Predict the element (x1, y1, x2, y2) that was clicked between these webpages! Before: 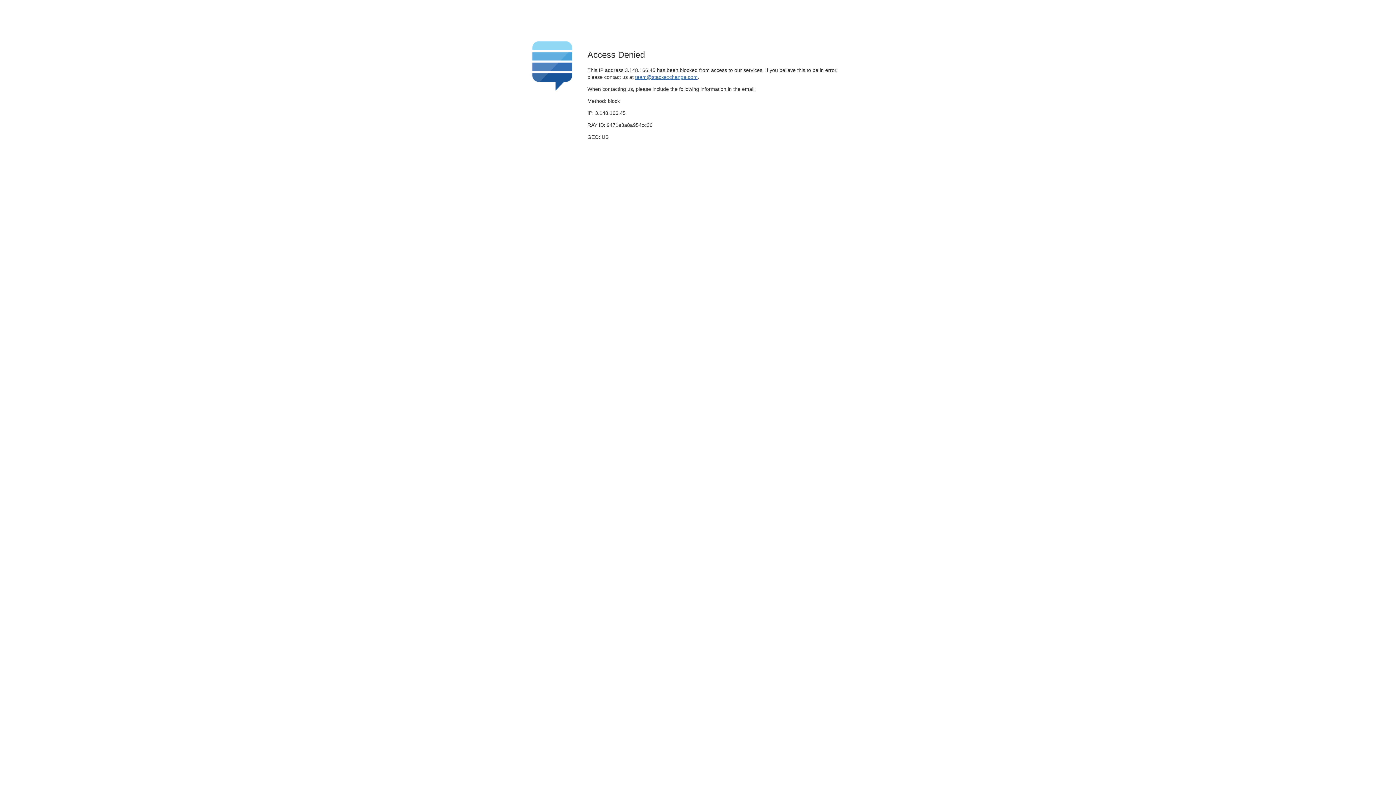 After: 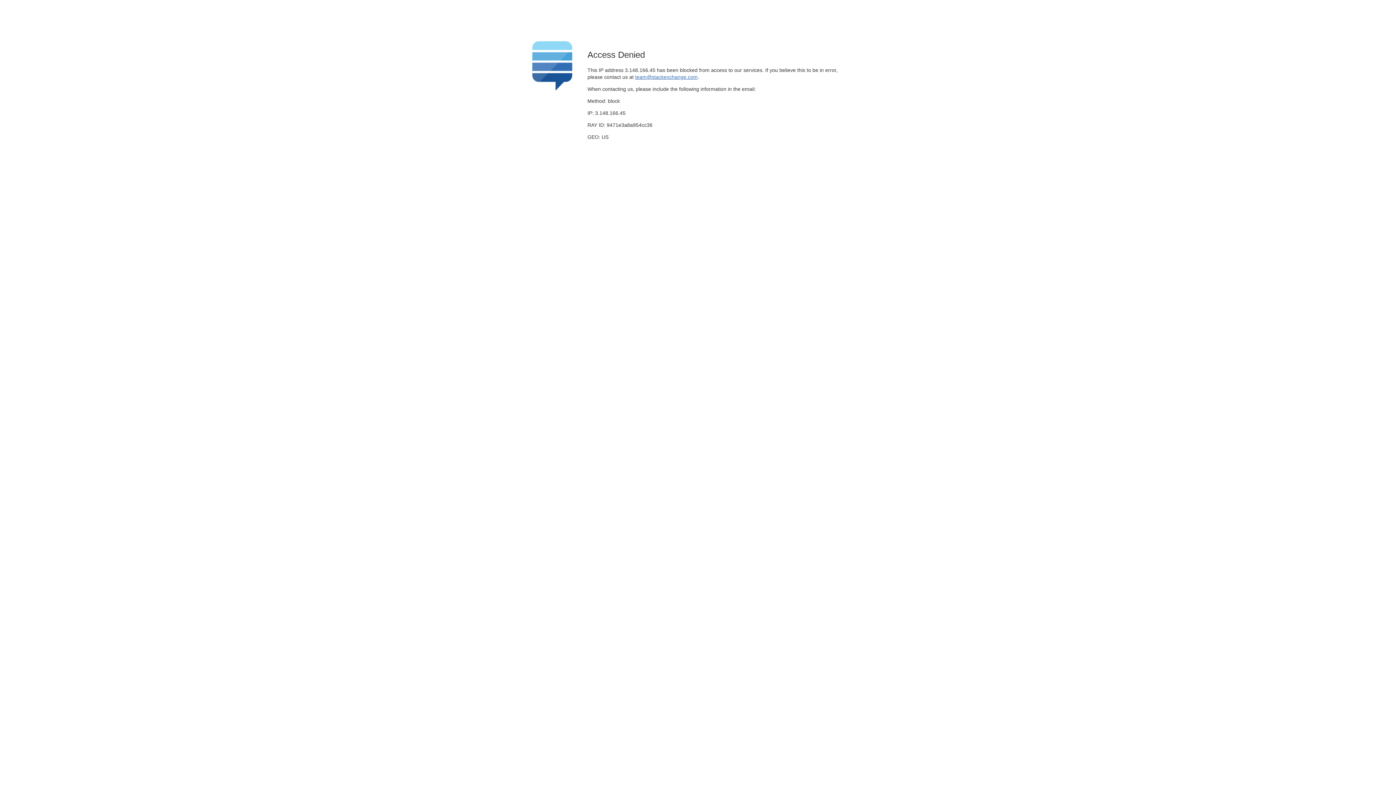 Action: bbox: (635, 74, 697, 79) label: team@stackexchange.com